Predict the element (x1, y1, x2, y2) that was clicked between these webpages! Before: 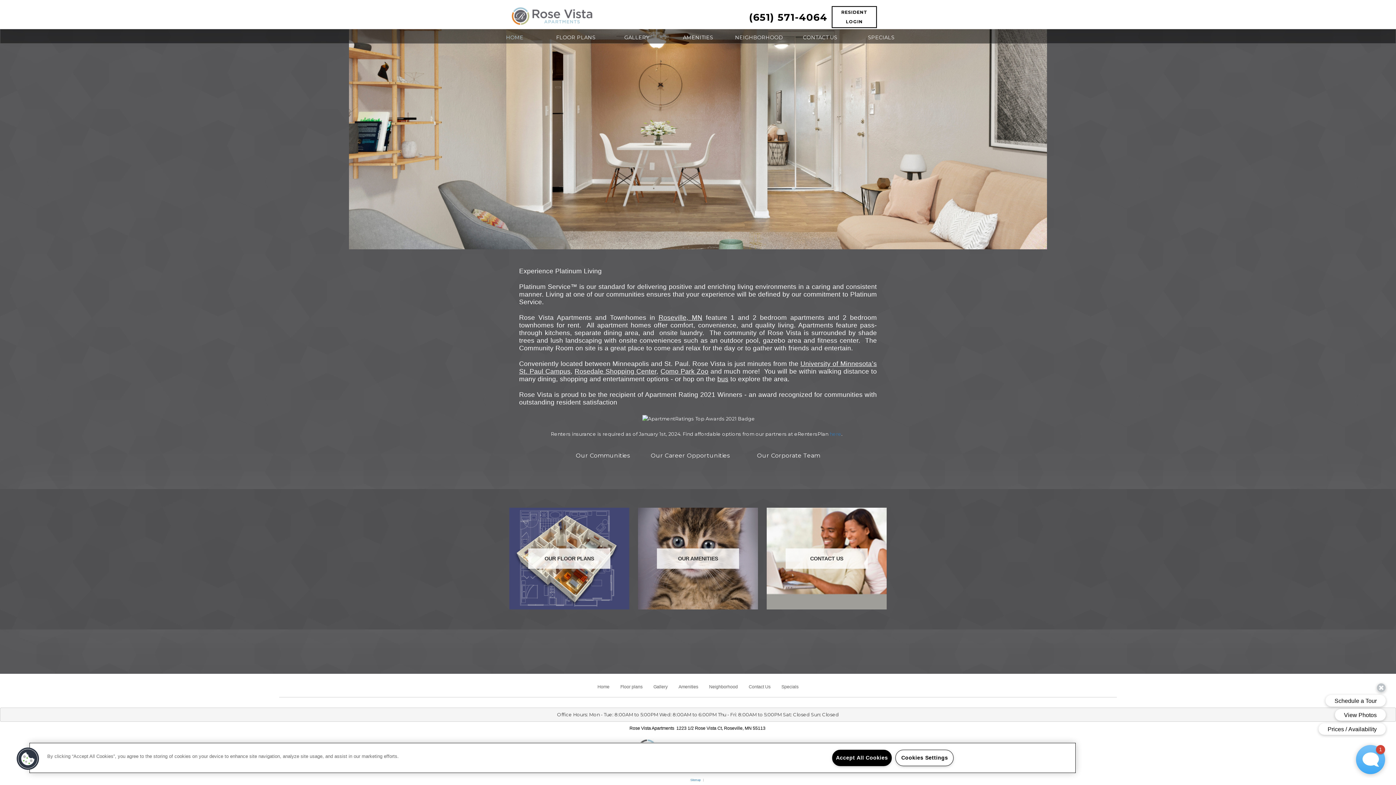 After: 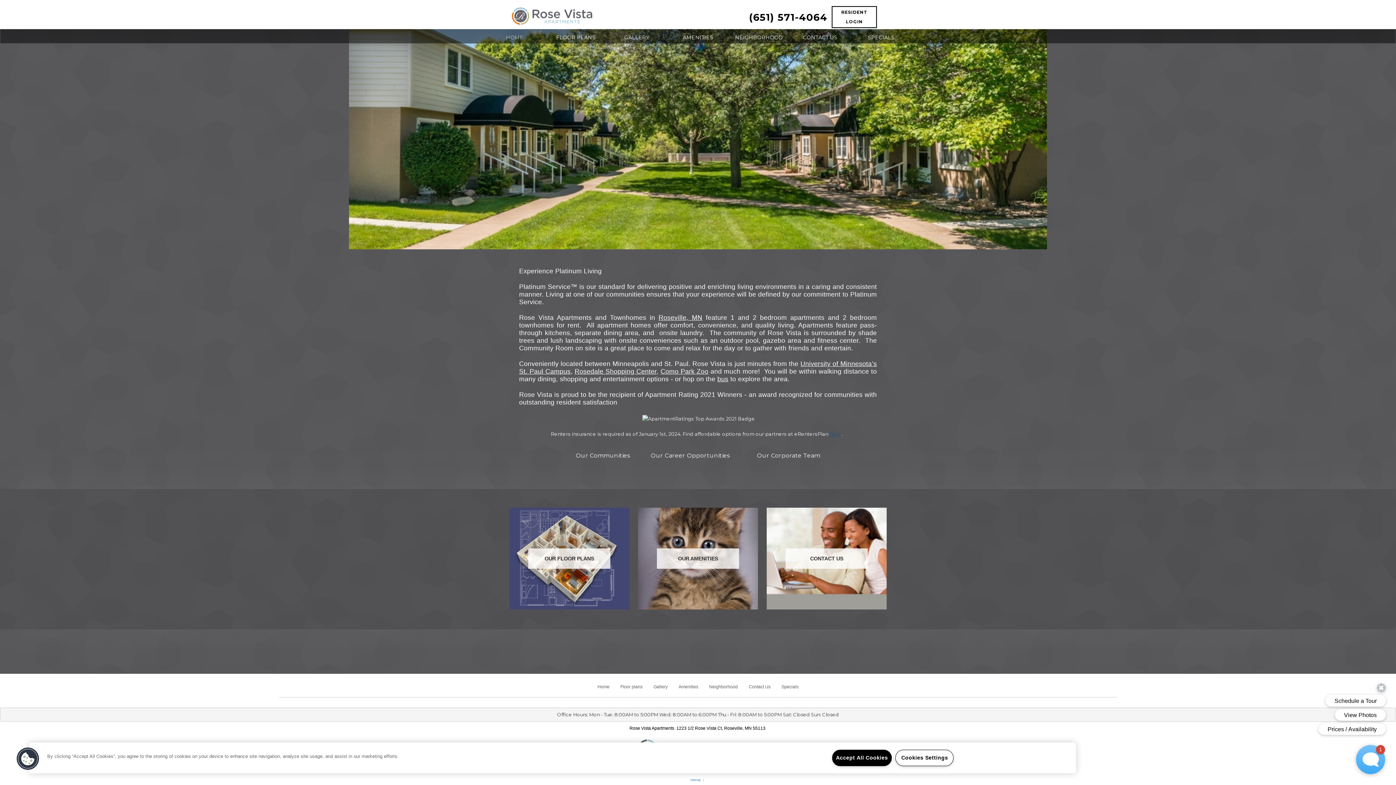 Action: bbox: (829, 431, 841, 437) label: here